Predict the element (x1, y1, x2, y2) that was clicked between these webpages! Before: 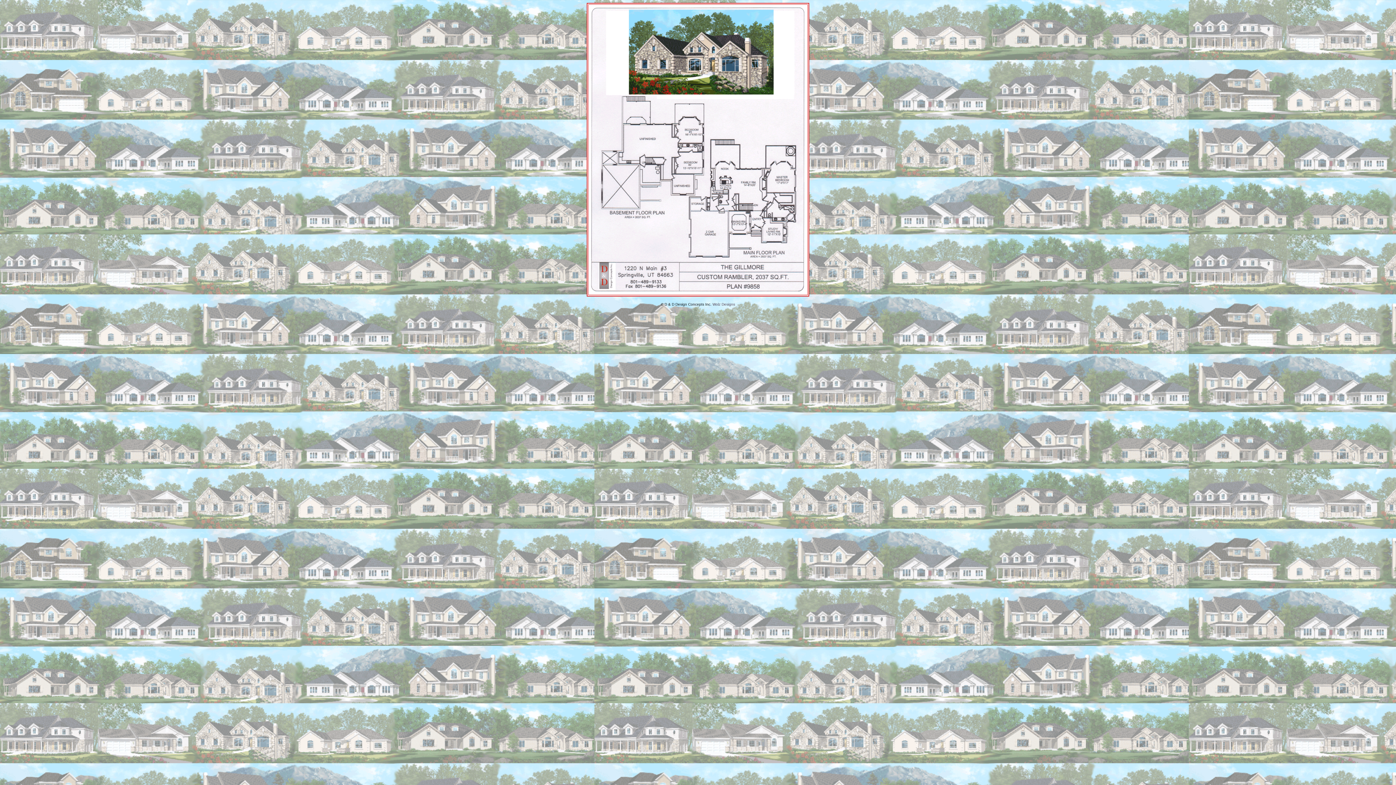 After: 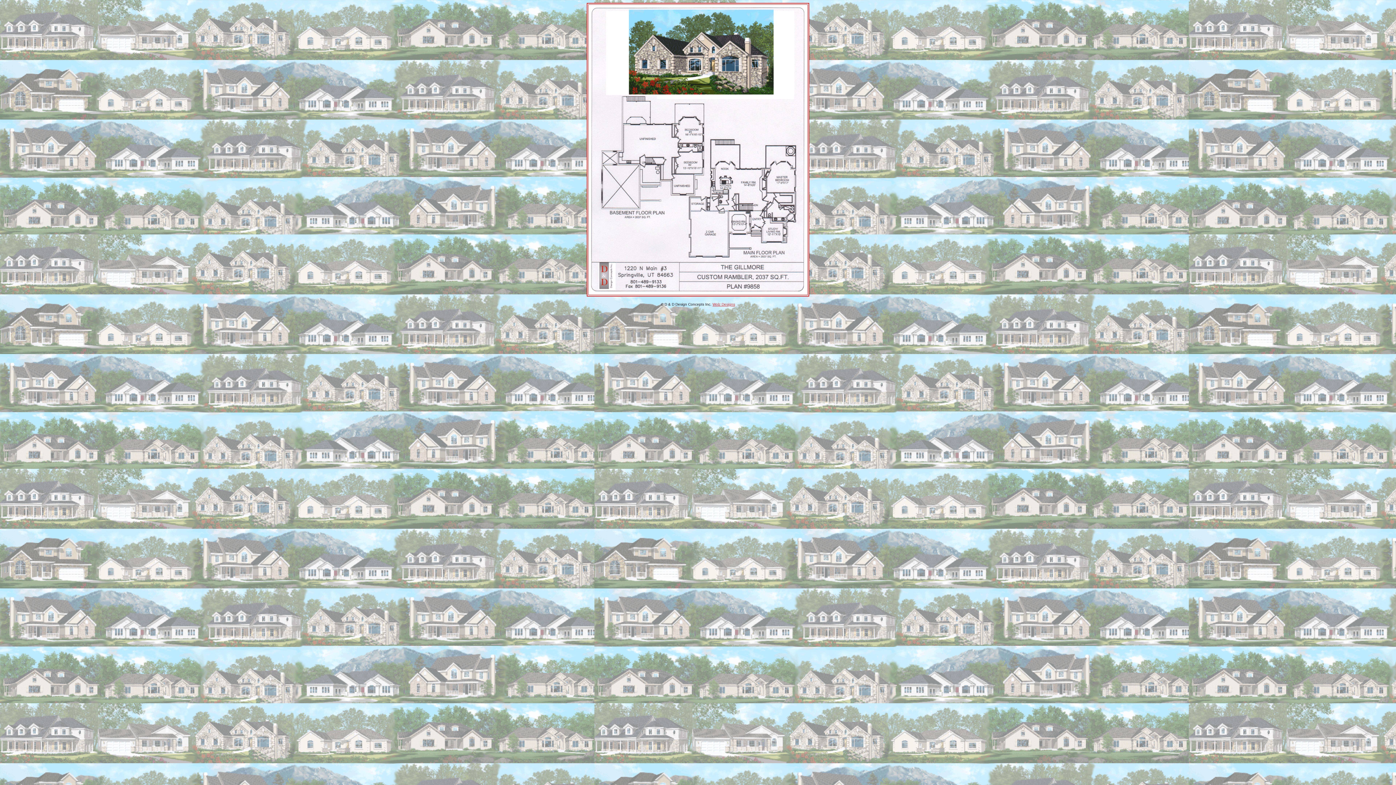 Action: label: Wolz Designs bbox: (712, 302, 735, 306)